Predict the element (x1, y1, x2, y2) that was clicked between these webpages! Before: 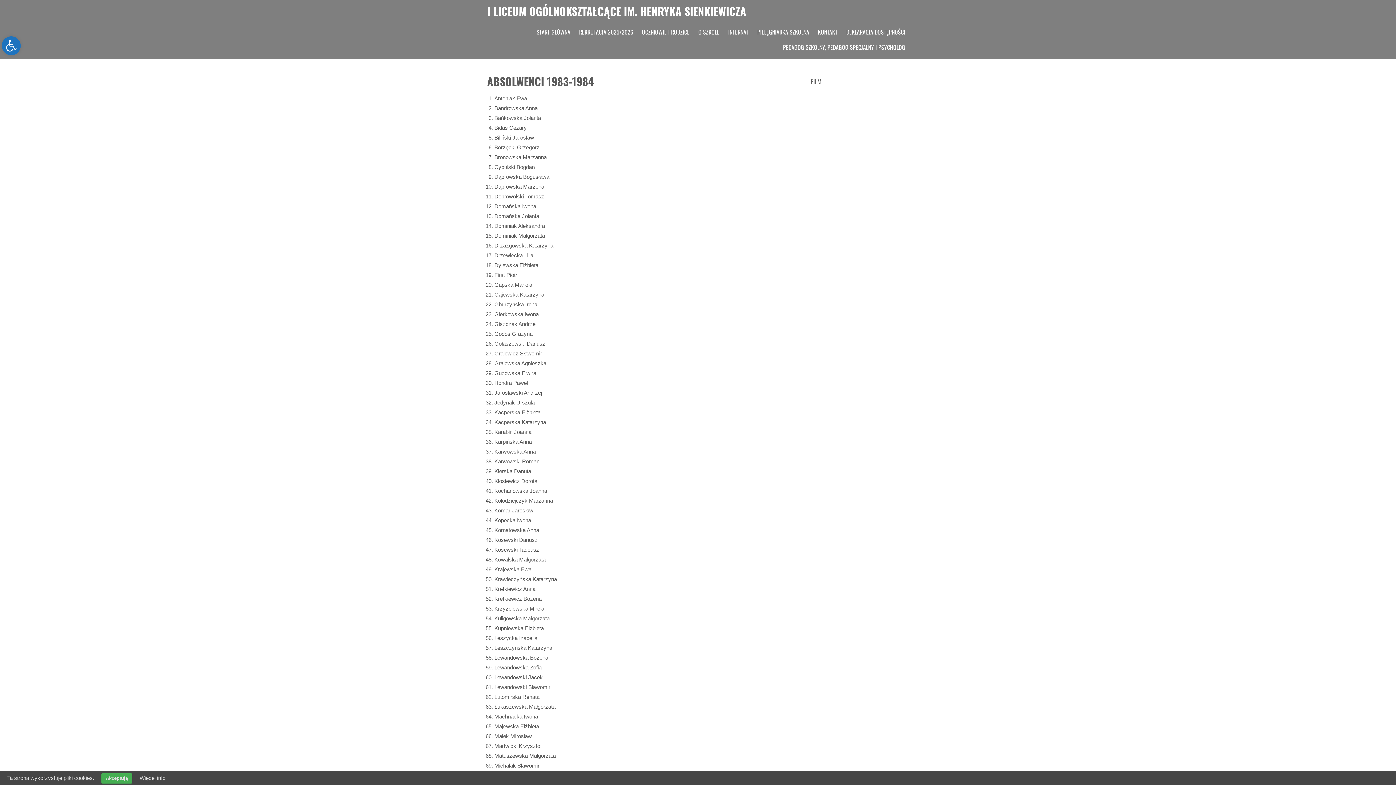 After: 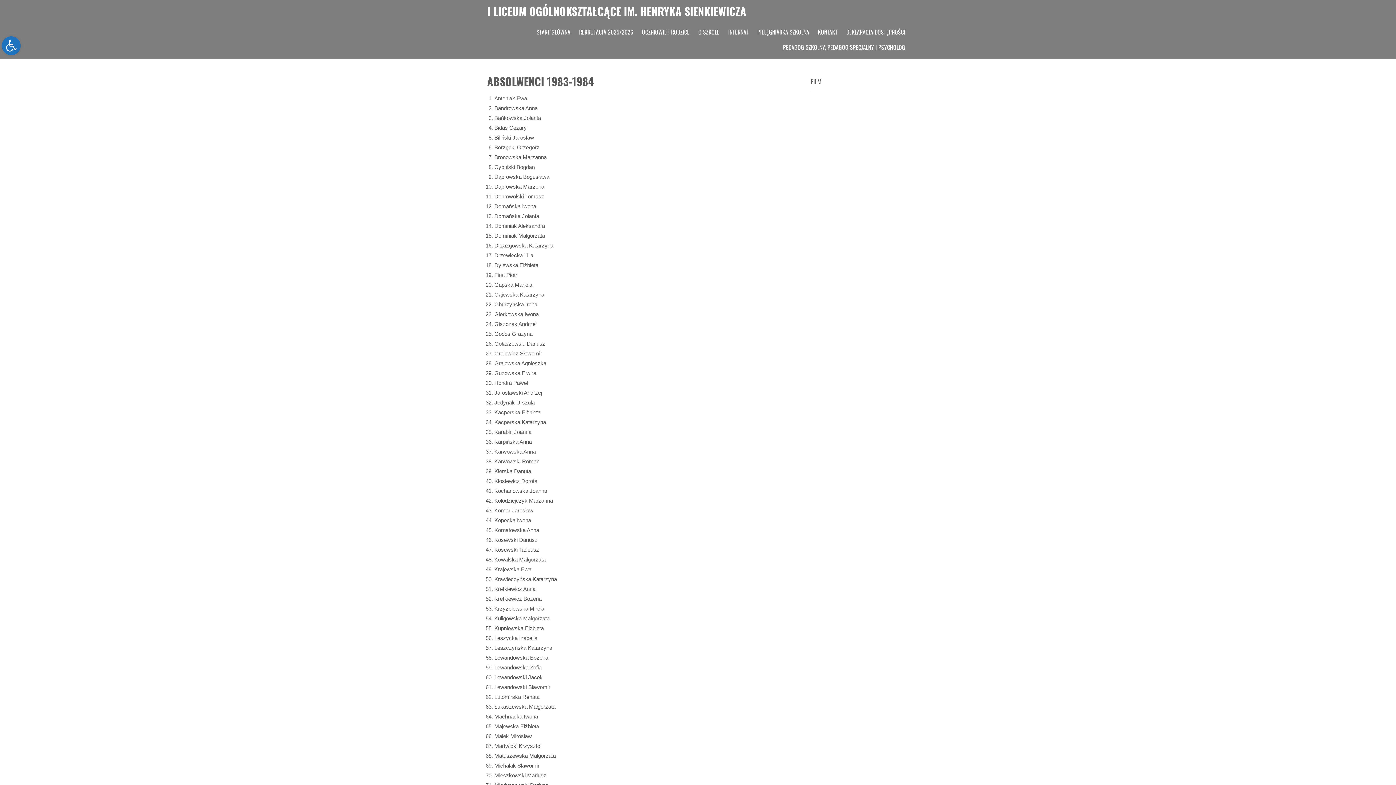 Action: bbox: (101, 773, 132, 784) label: Akceptuję